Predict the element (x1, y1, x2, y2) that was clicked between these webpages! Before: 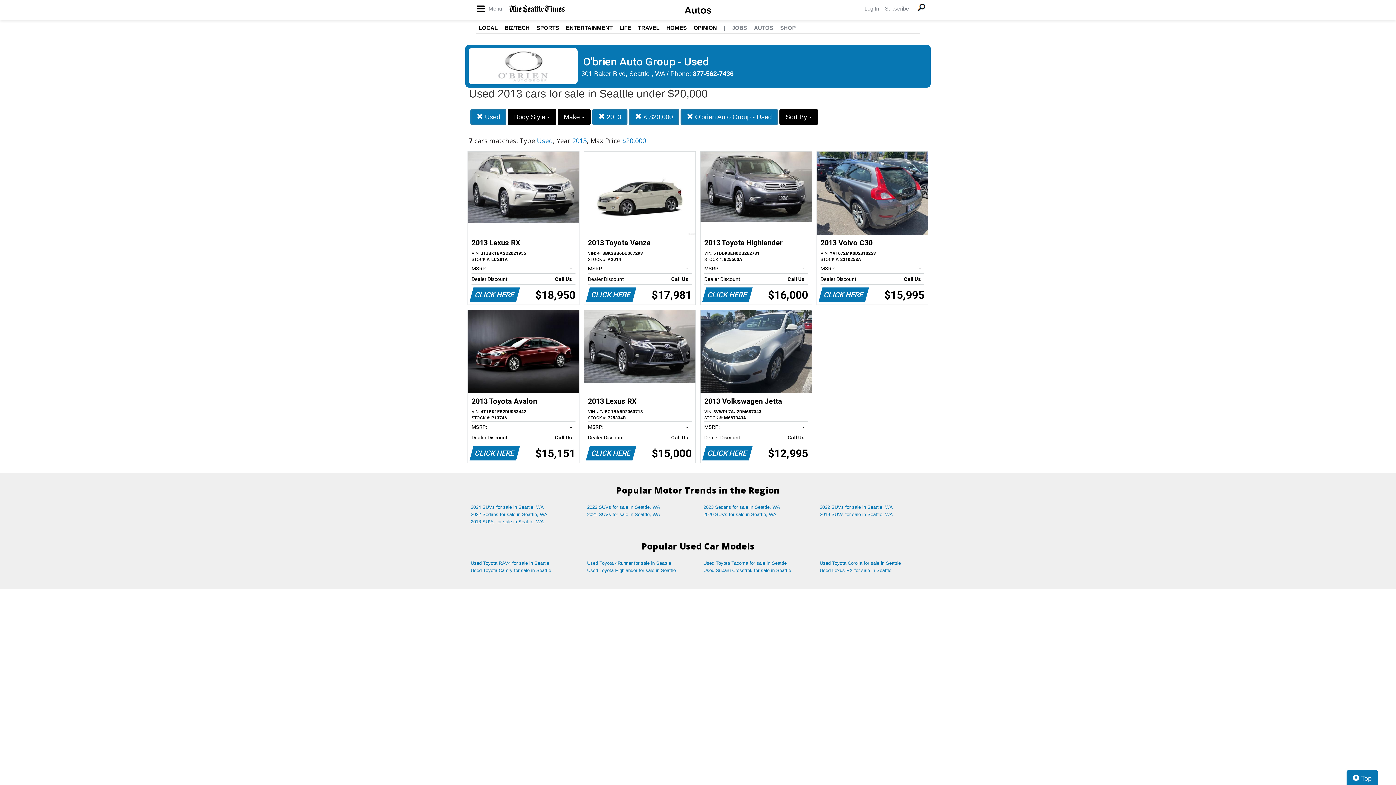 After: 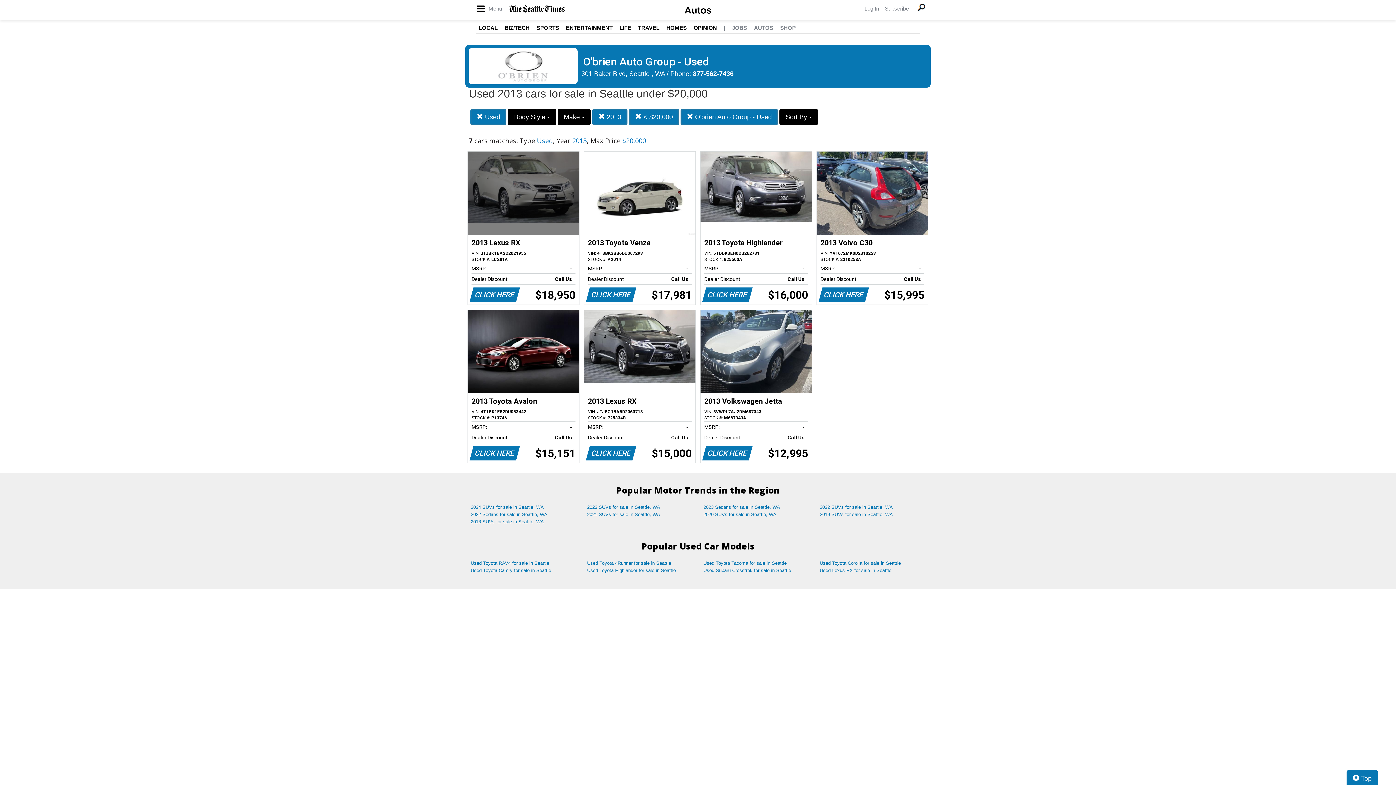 Action: bbox: (468, 151, 579, 304) label: 2013 Lexus RX
VIN: JTJBK1BA2D2021955
STOCK #: LC281A
MSRP:
-   
Dealer Discount
Call Us   
CLICK HERE
$18,950